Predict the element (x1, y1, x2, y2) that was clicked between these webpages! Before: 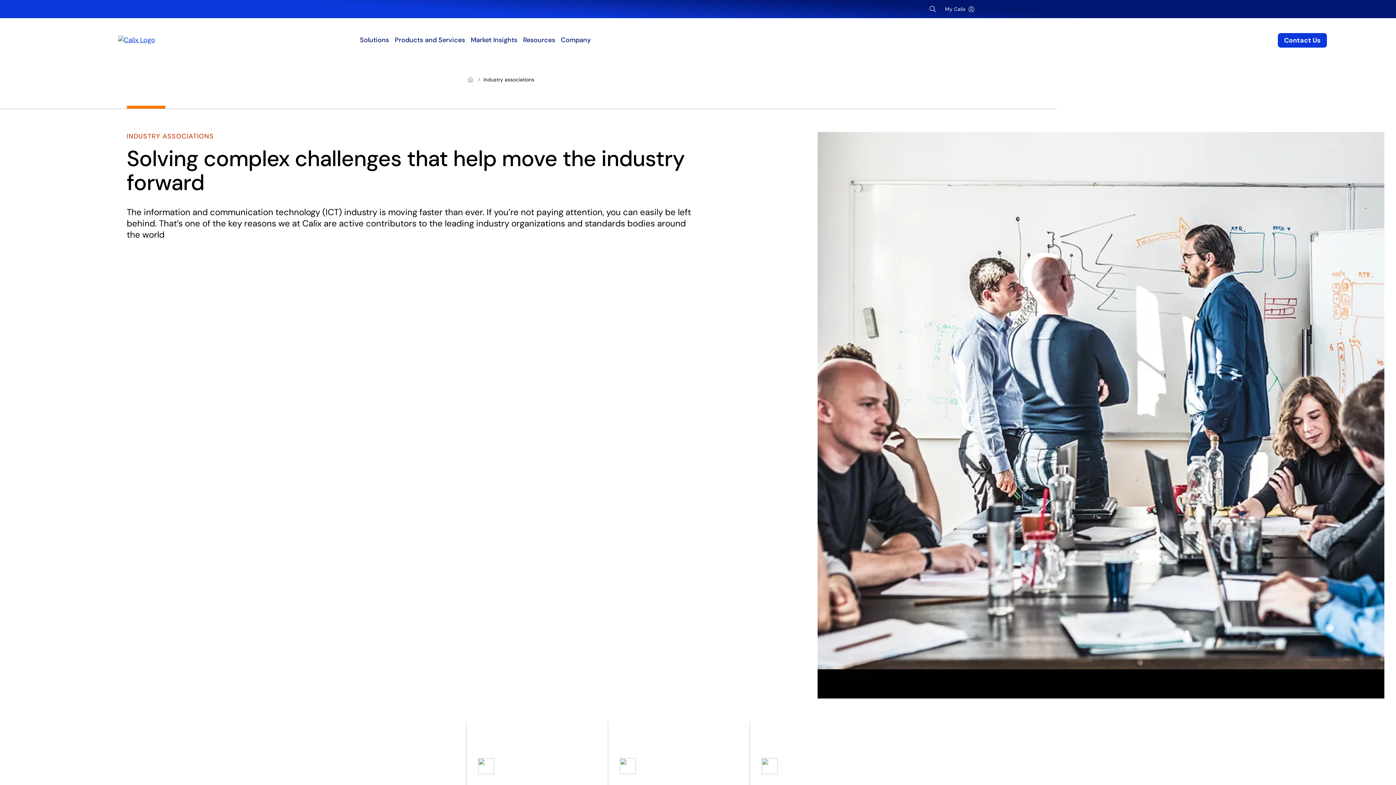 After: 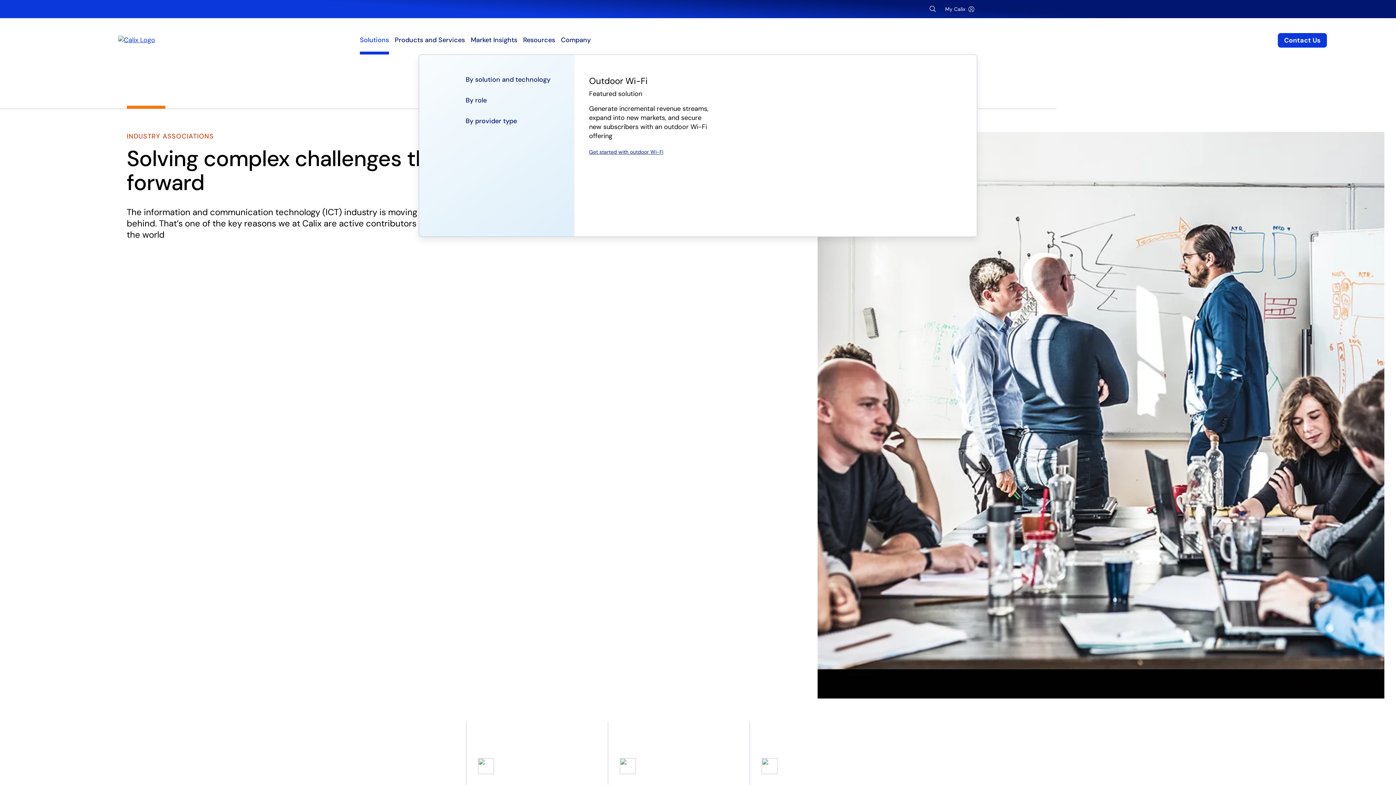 Action: label: Solutions bbox: (357, 32, 391, 47)